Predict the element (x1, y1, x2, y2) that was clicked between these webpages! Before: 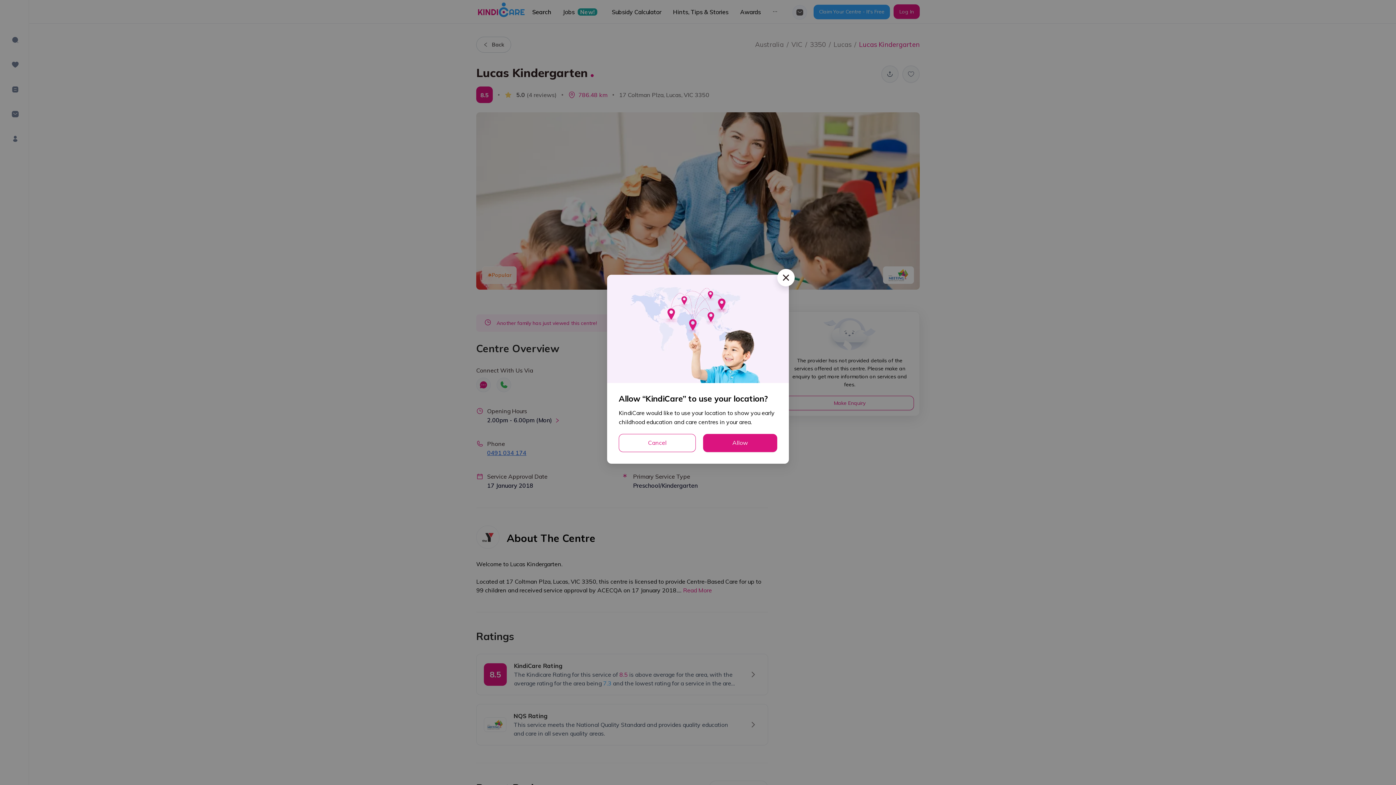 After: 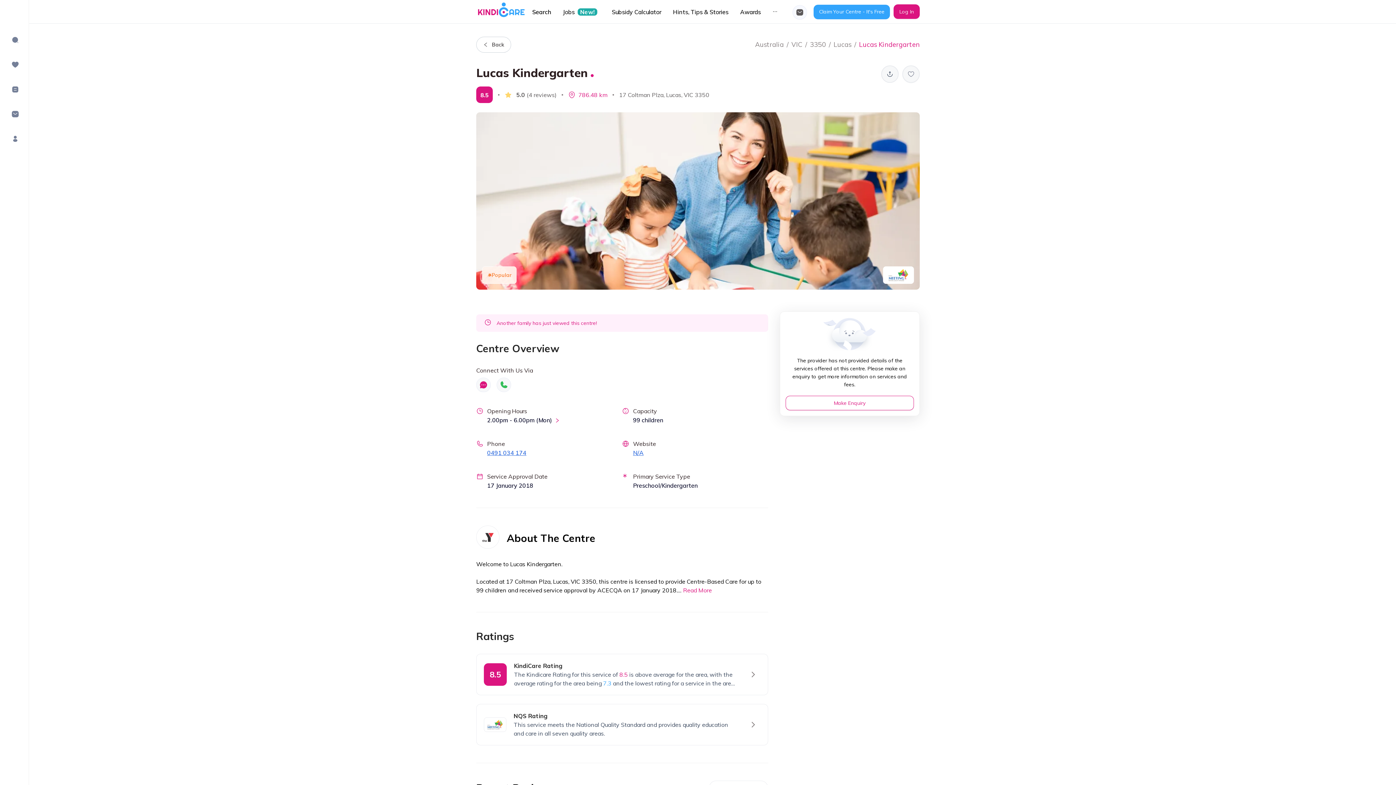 Action: bbox: (777, 269, 794, 286) label: Close